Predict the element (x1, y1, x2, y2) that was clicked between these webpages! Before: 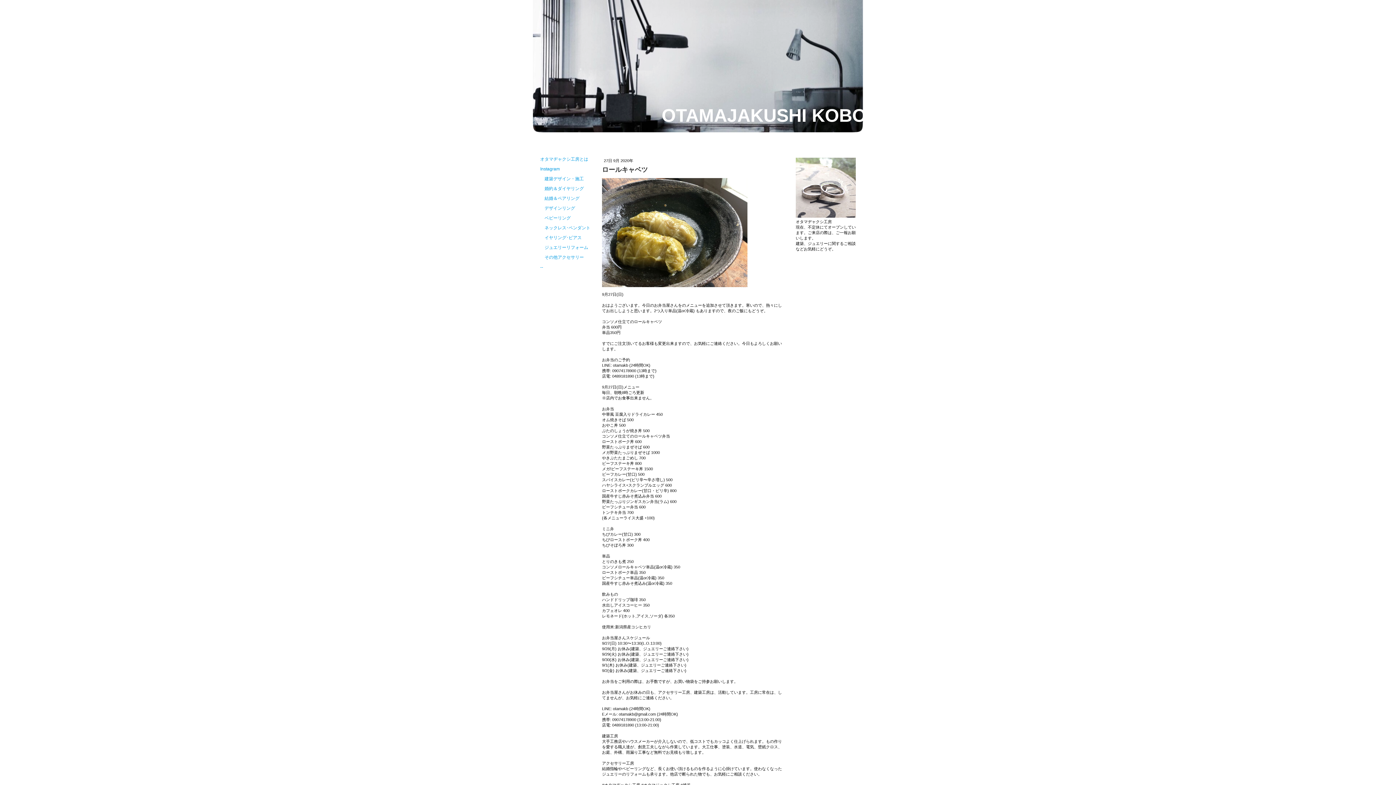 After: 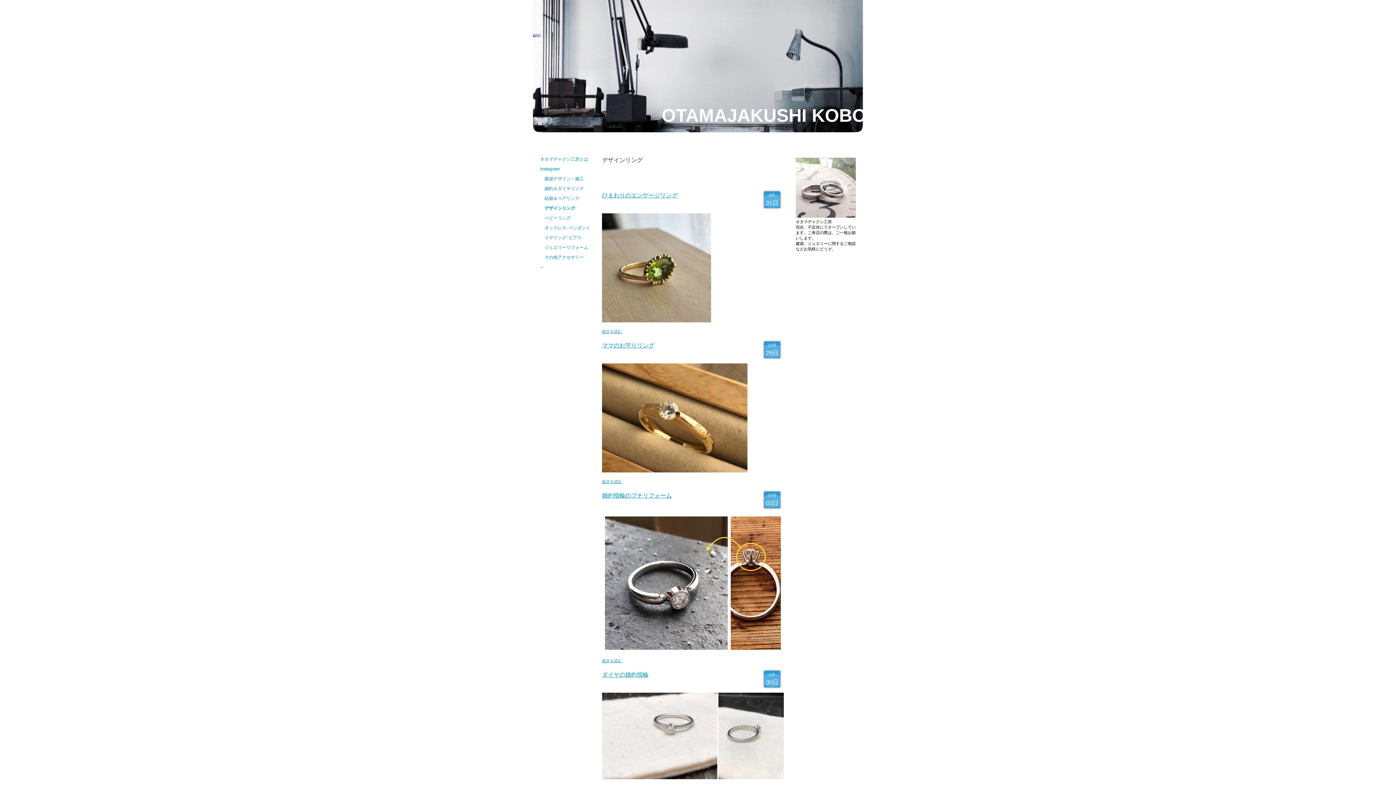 Action: bbox: (540, 203, 591, 213) label: 　デザインリング